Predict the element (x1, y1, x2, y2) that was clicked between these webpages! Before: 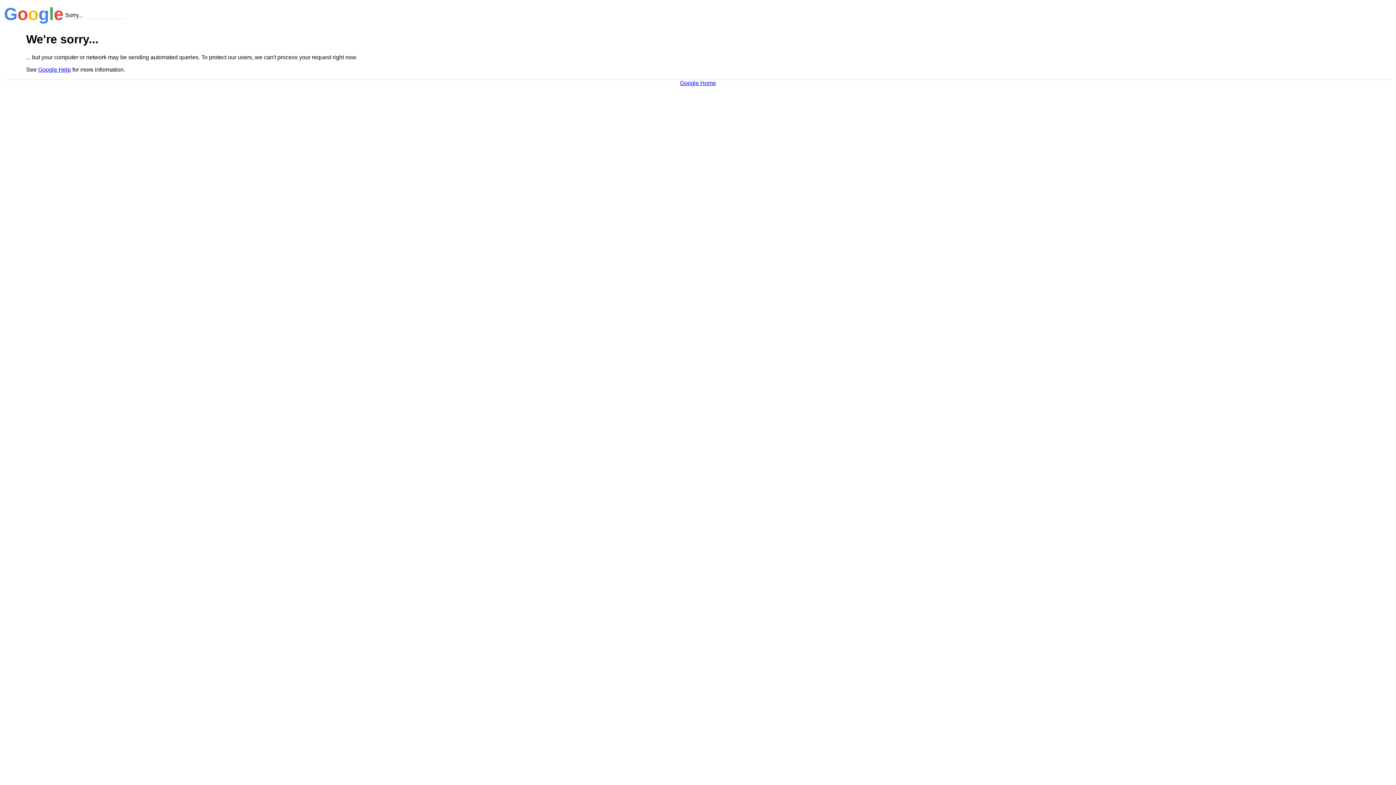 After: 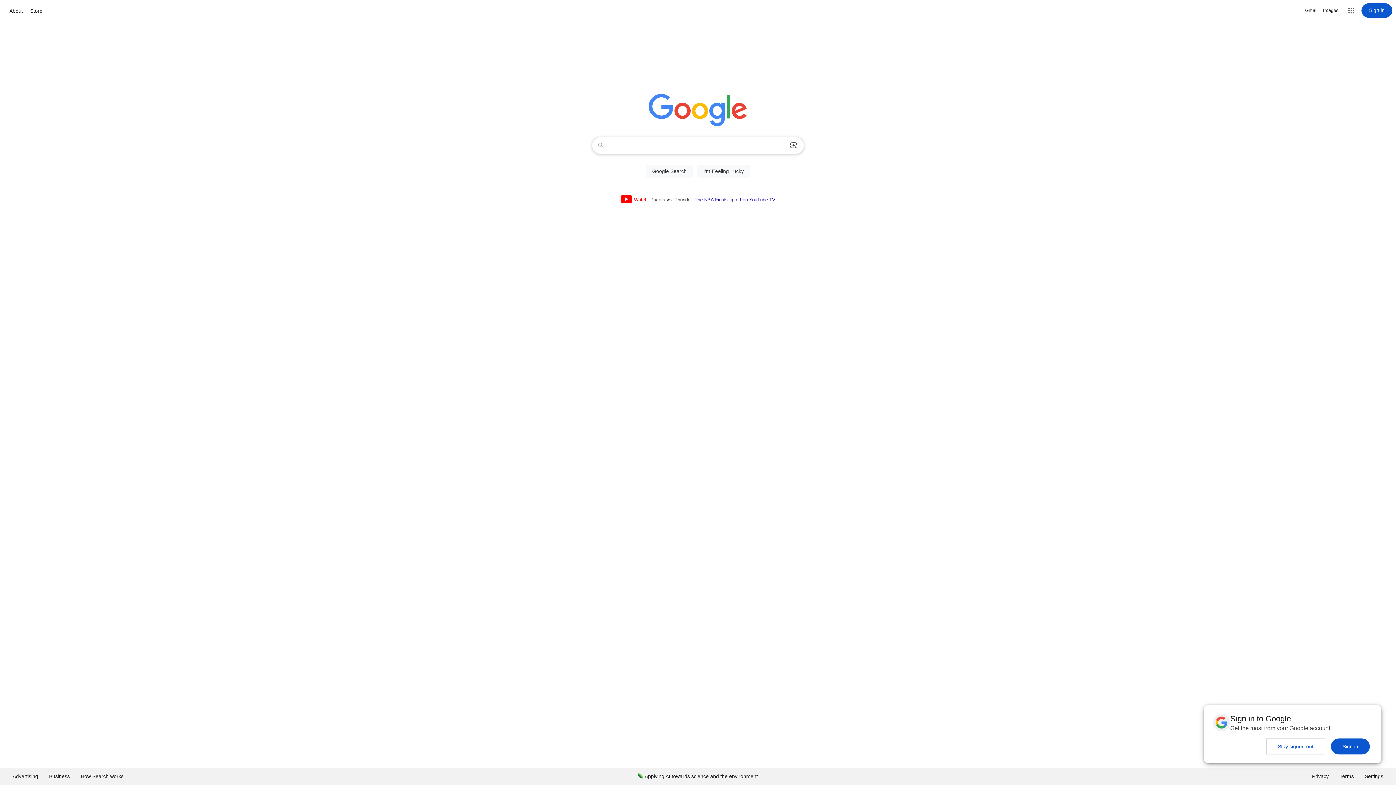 Action: label: Google Home bbox: (680, 79, 716, 86)